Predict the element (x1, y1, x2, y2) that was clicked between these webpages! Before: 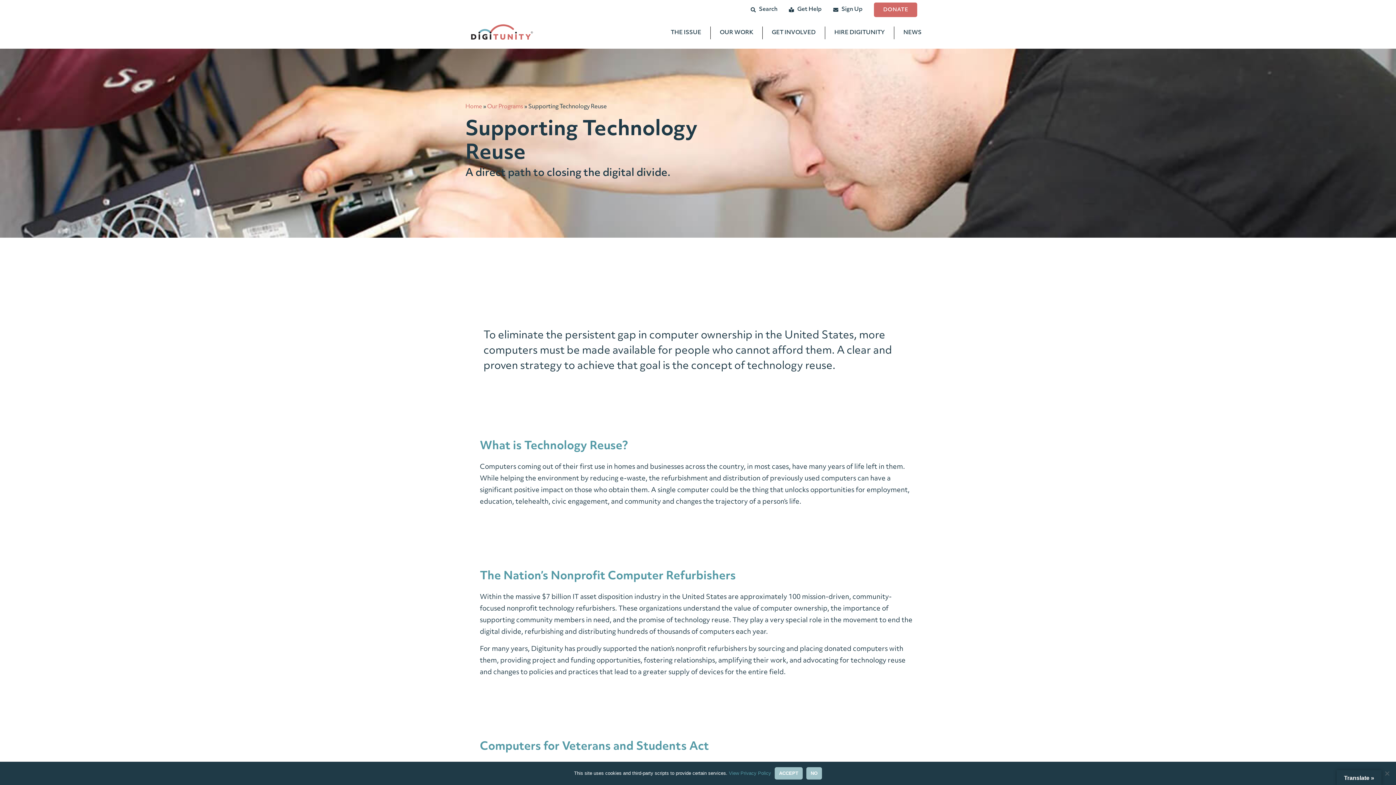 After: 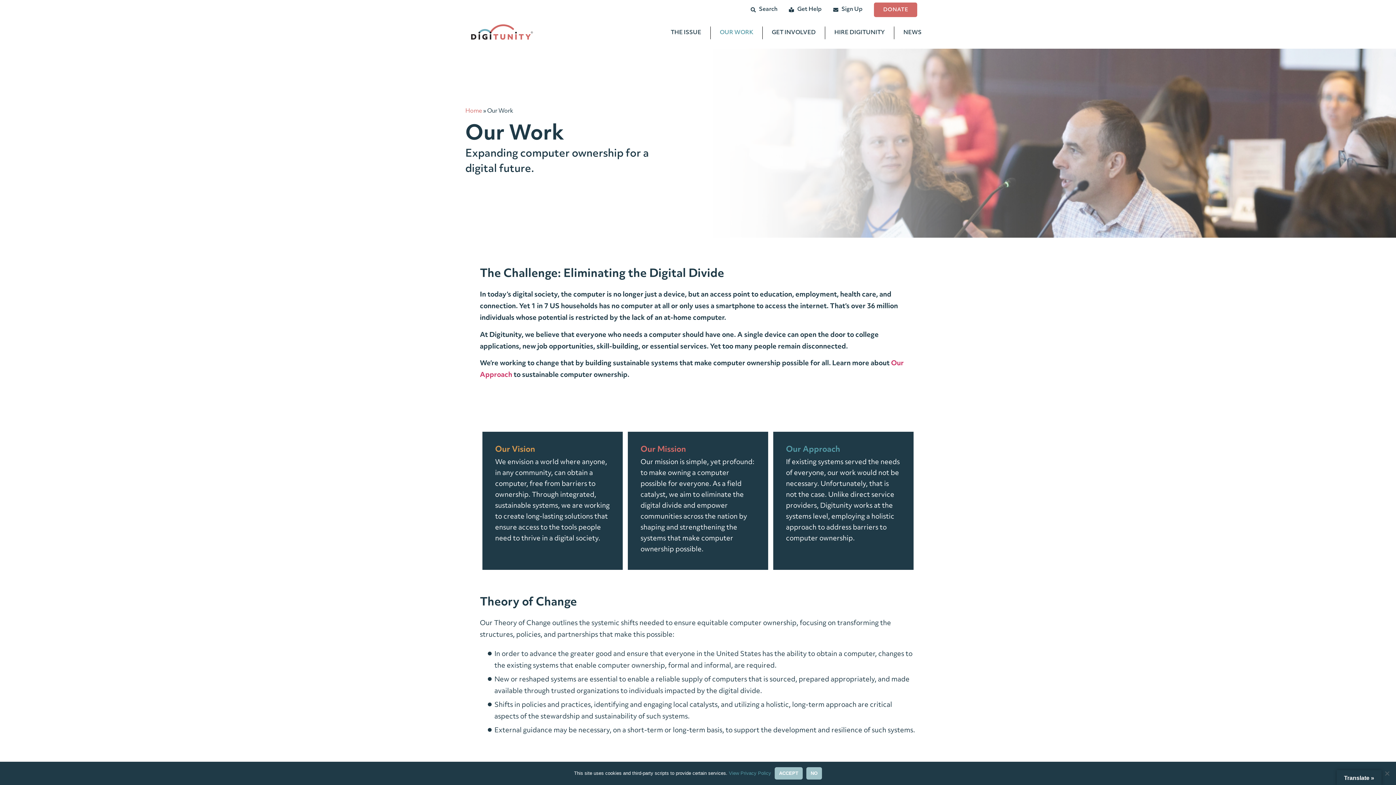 Action: bbox: (710, 23, 762, 42) label: OUR WORK